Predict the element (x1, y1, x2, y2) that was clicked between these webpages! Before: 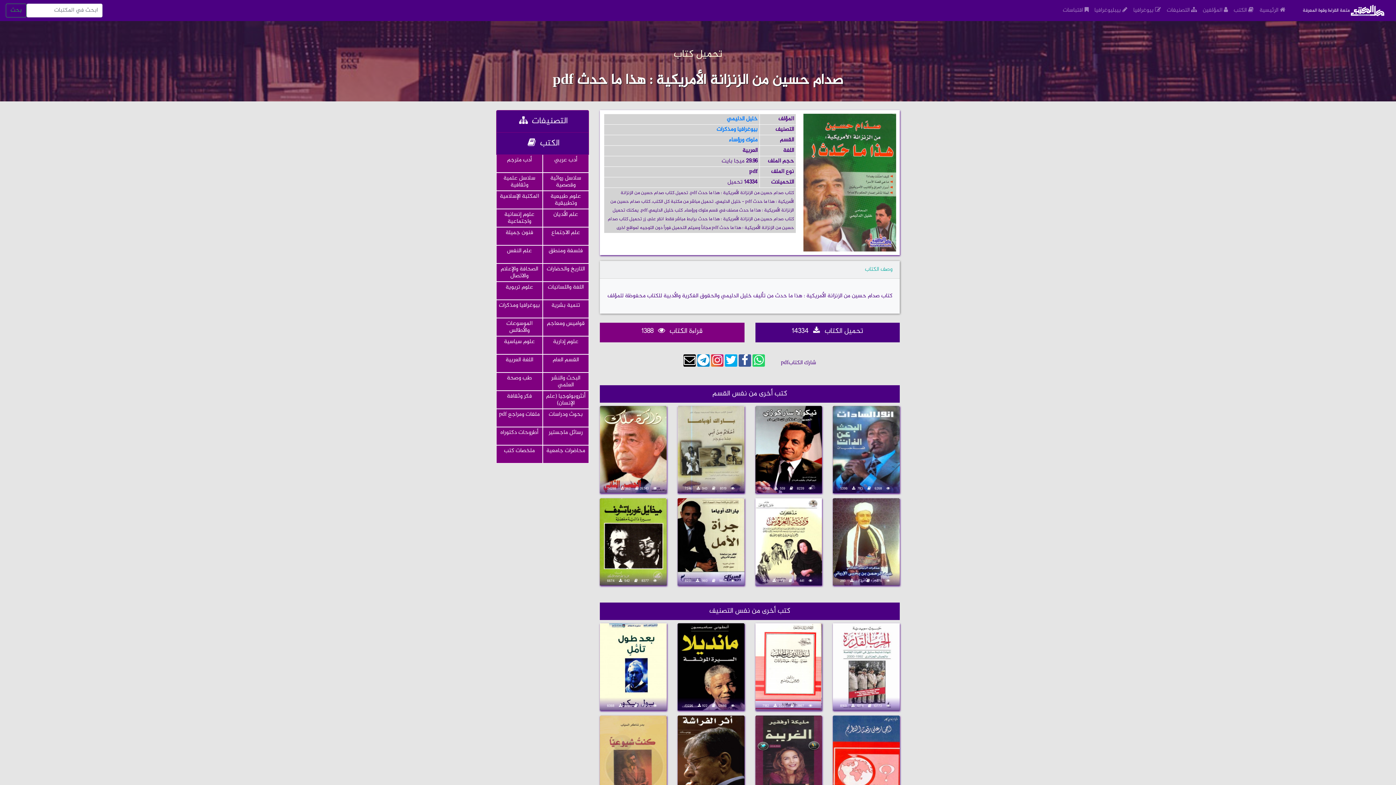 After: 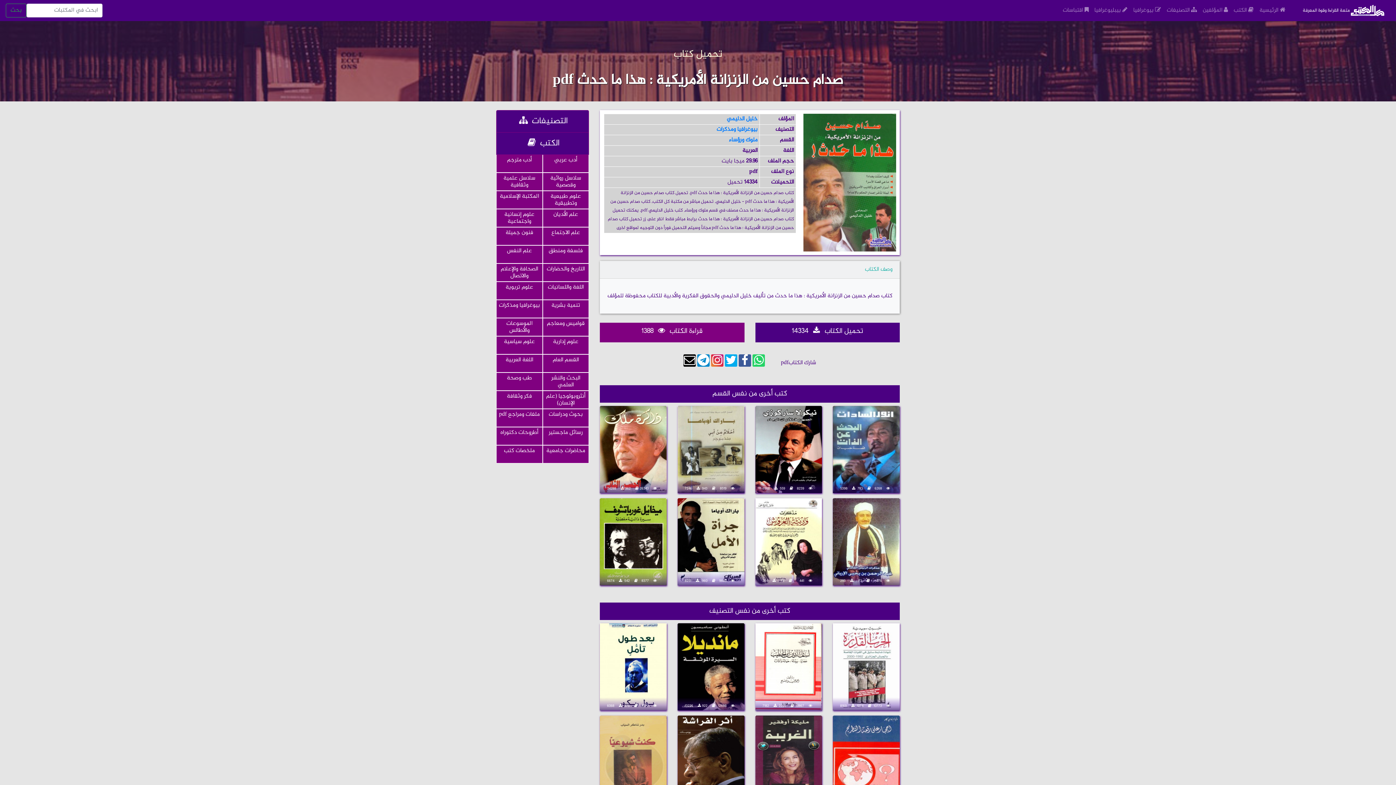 Action: bbox: (752, 358, 765, 368)